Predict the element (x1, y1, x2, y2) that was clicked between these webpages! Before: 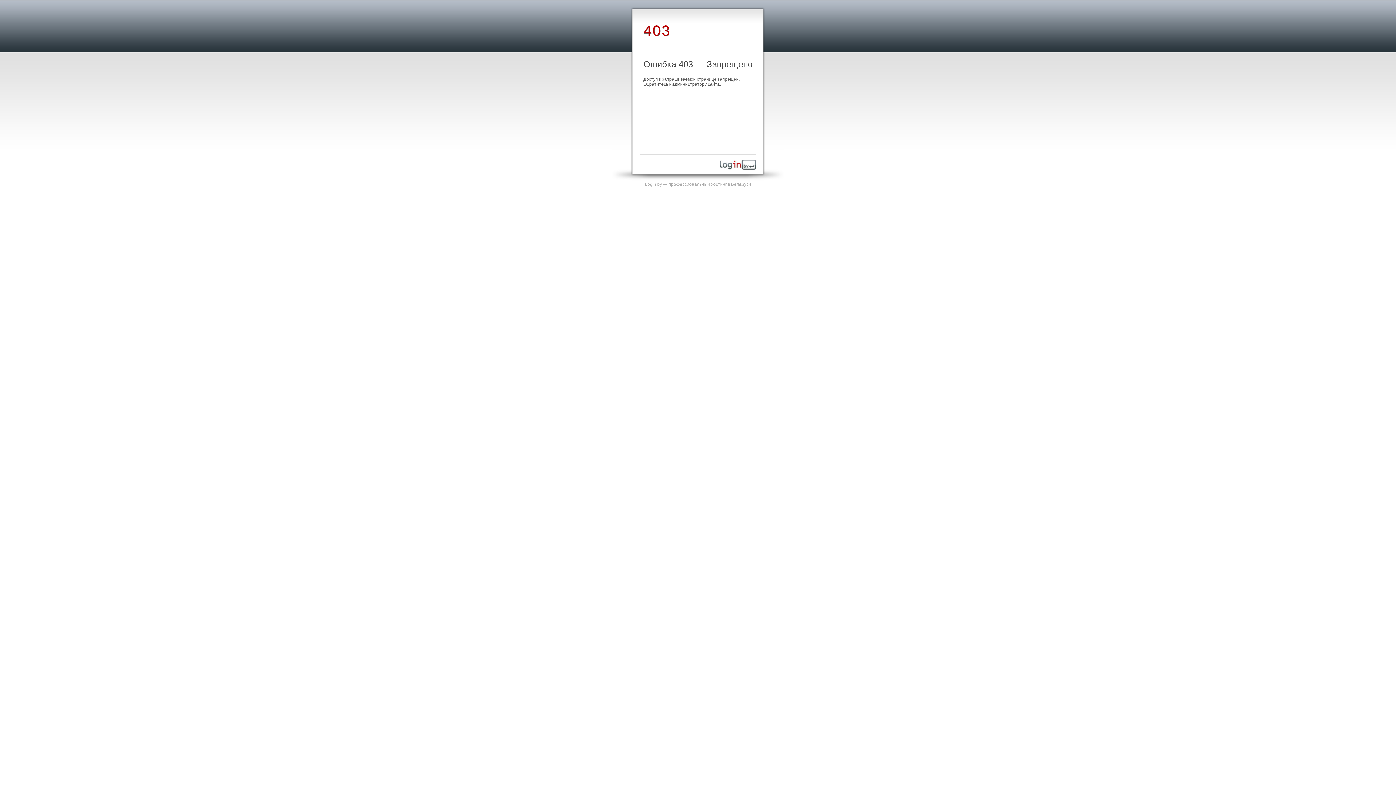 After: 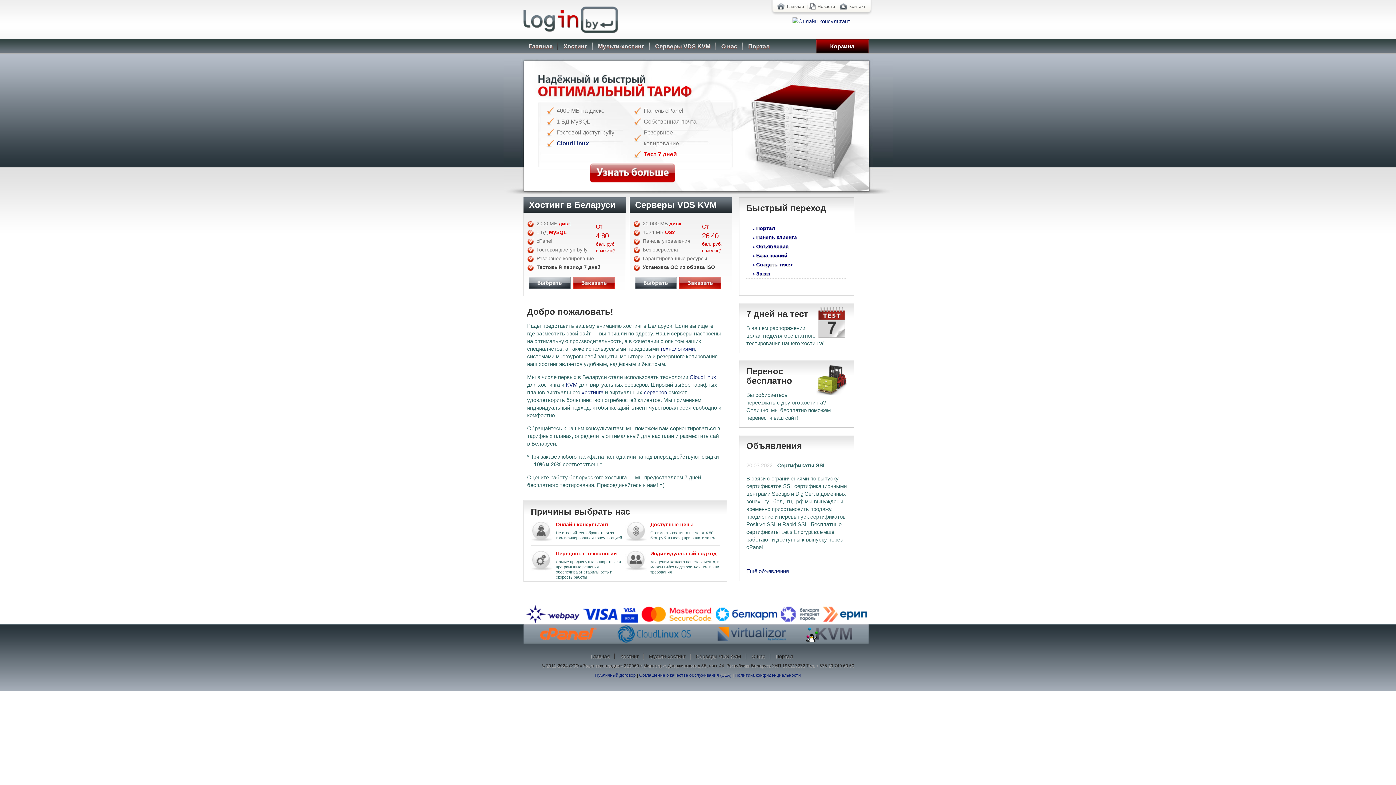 Action: bbox: (720, 165, 756, 170)